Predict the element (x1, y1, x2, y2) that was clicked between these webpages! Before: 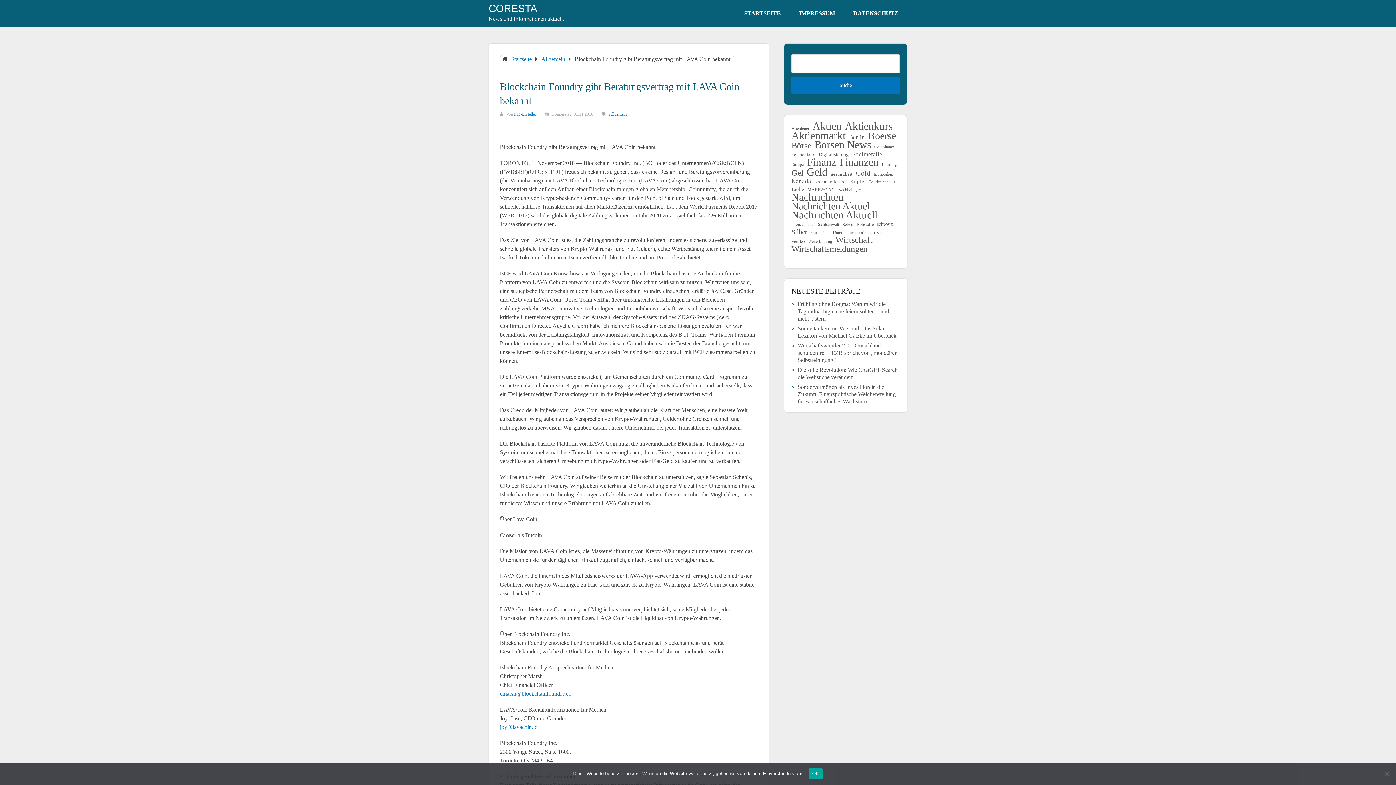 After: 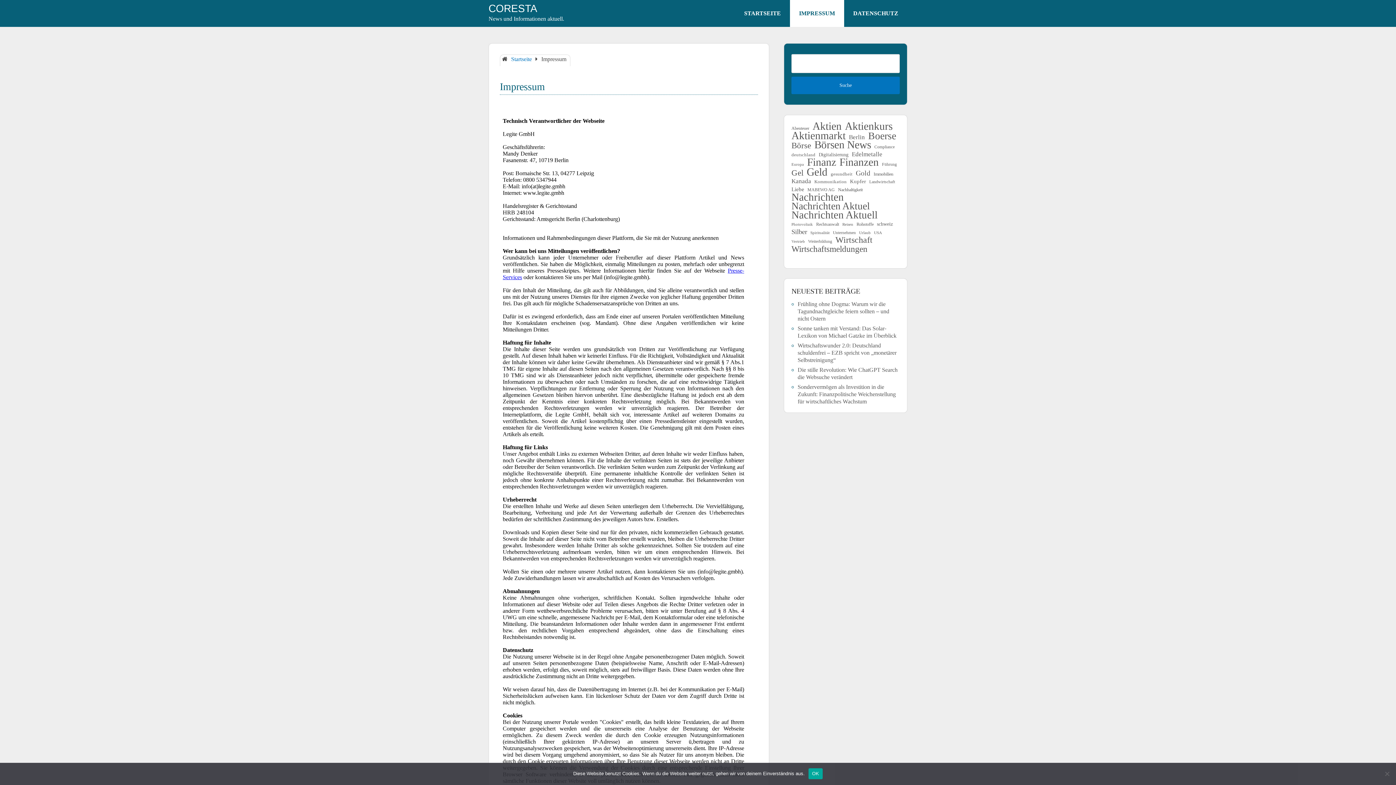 Action: label: IMPRESSUM bbox: (790, 0, 844, 26)